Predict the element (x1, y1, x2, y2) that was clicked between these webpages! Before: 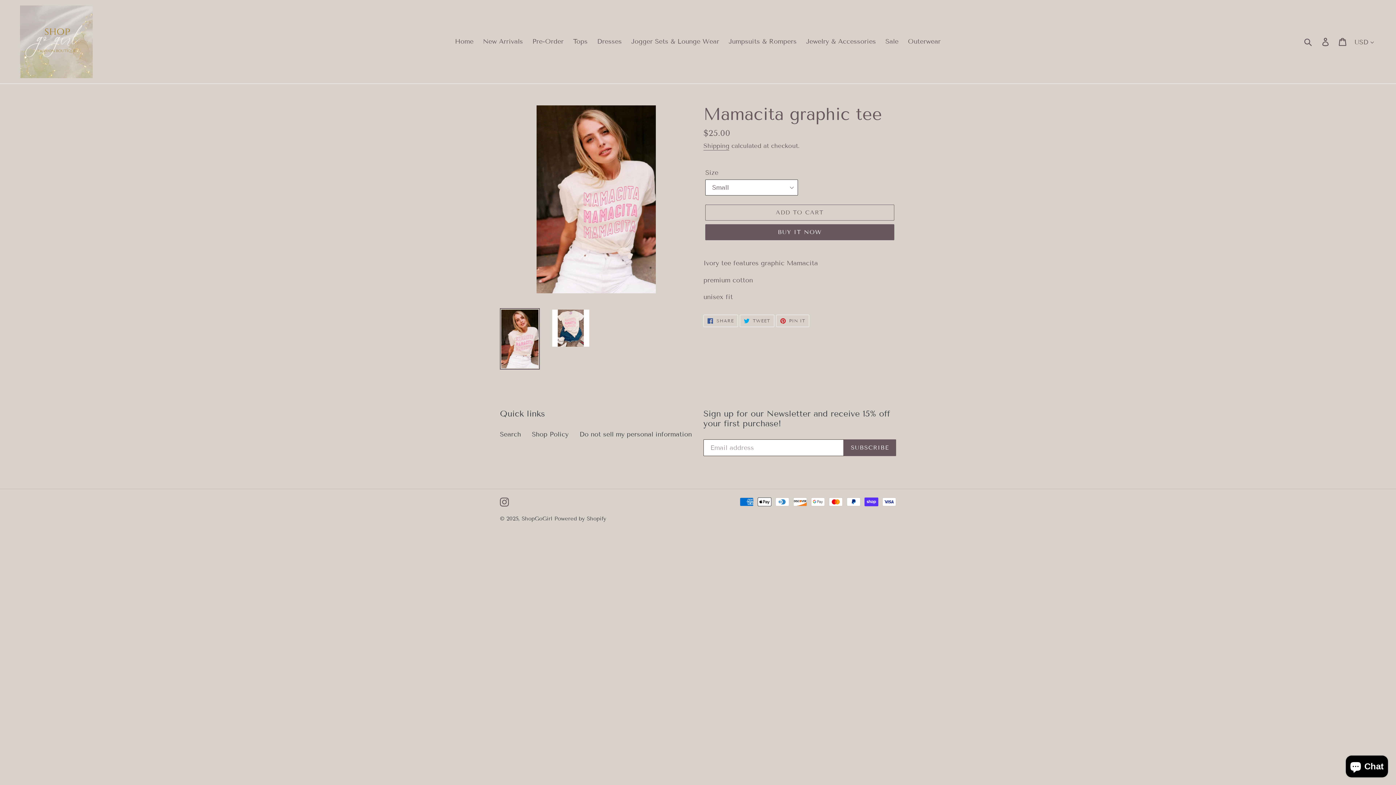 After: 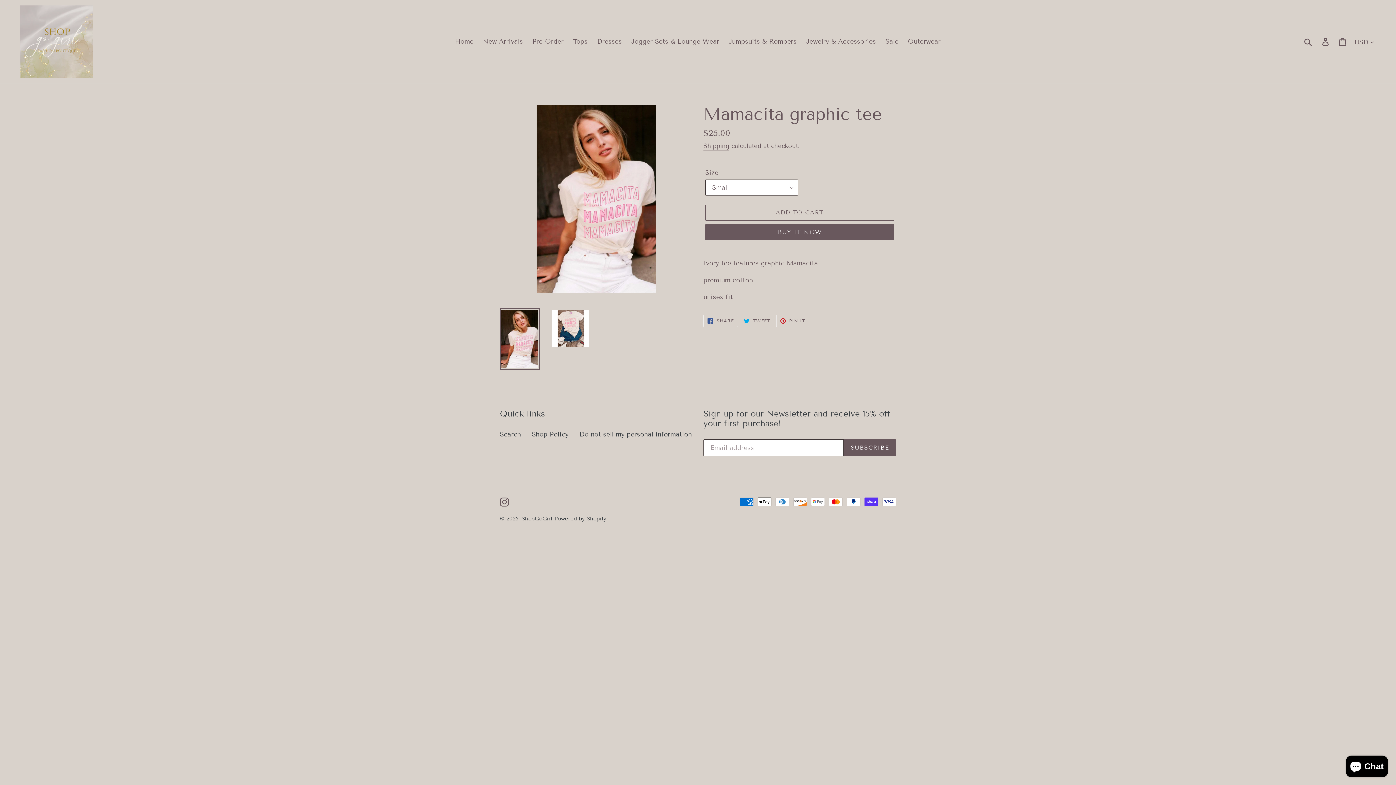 Action: label:  TWEET
TWEET ON TWITTER bbox: (739, 315, 774, 327)